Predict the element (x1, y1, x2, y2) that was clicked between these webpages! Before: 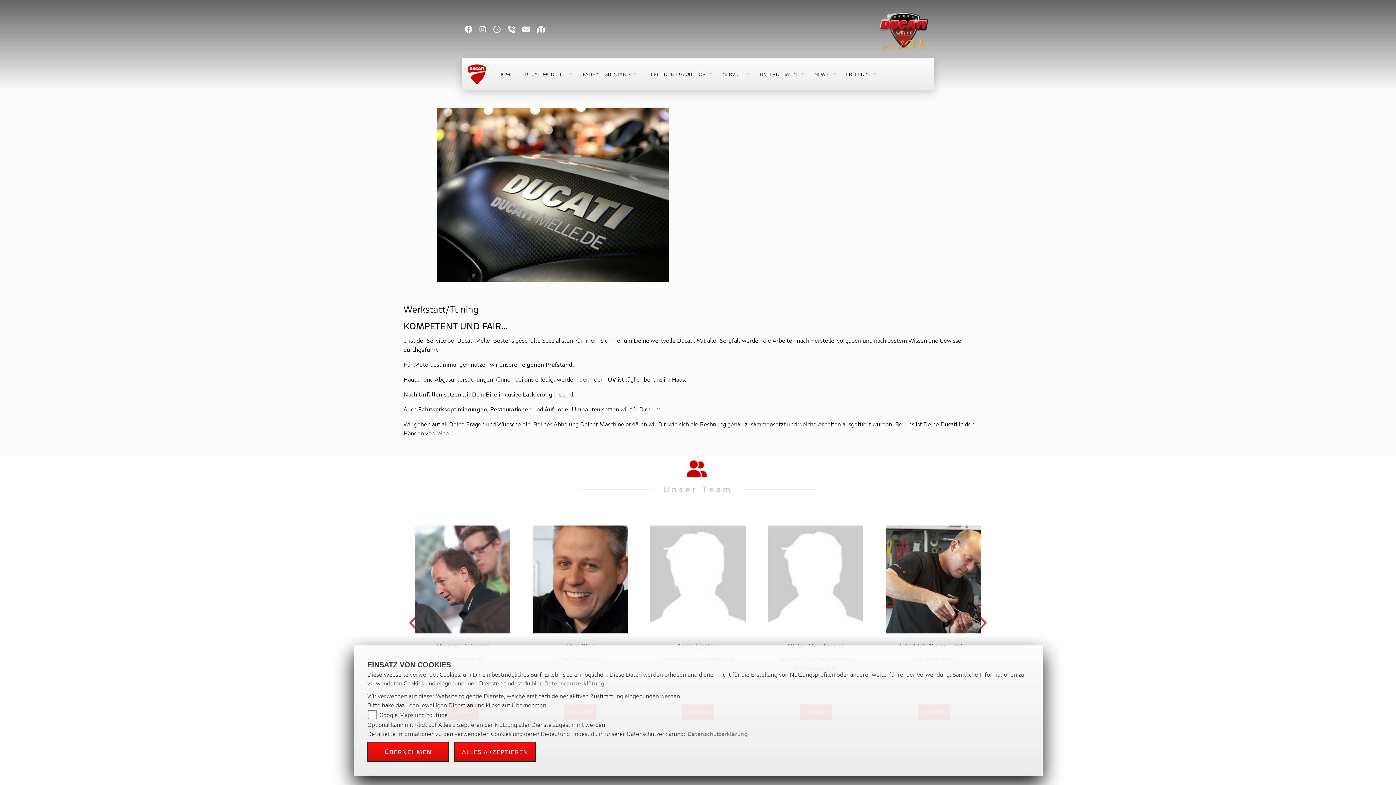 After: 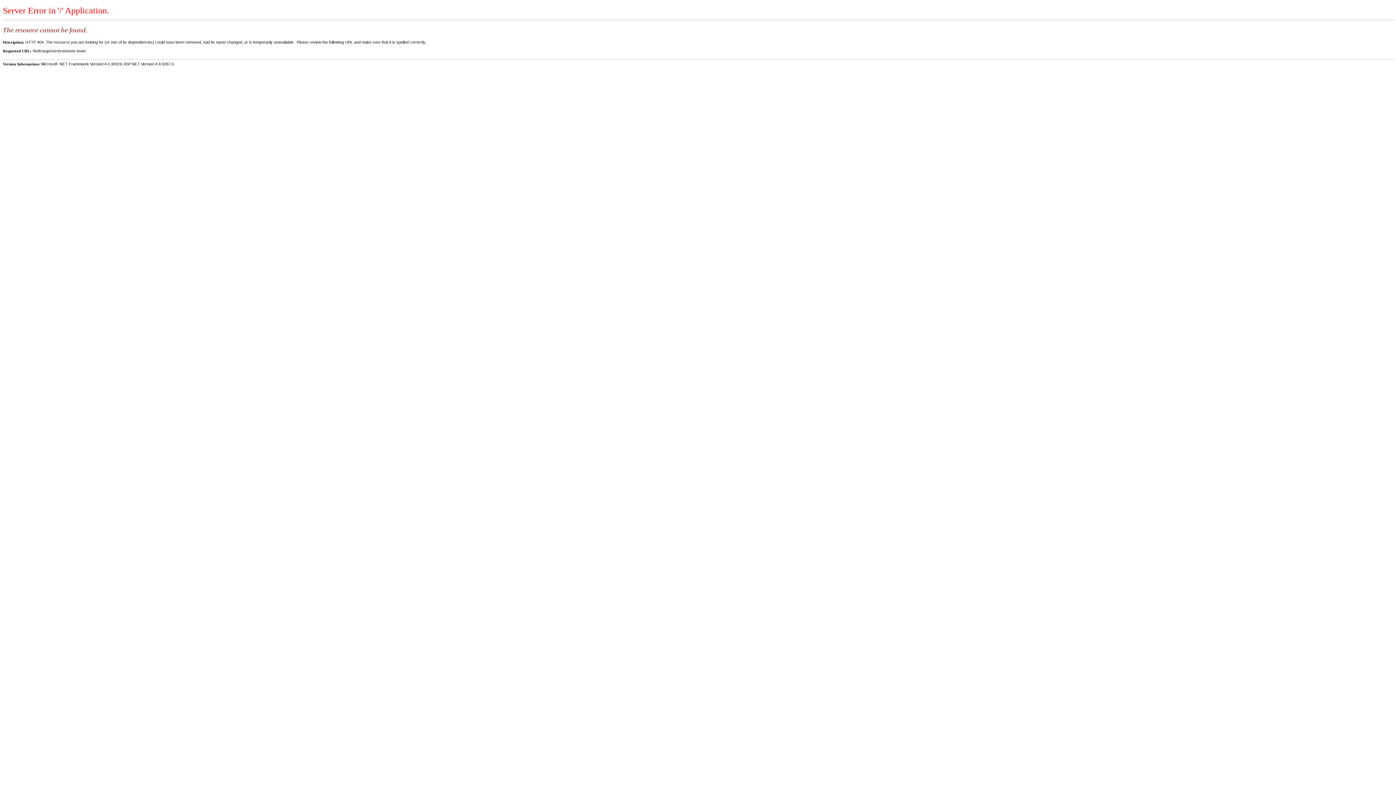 Action: bbox: (532, 525, 628, 633)